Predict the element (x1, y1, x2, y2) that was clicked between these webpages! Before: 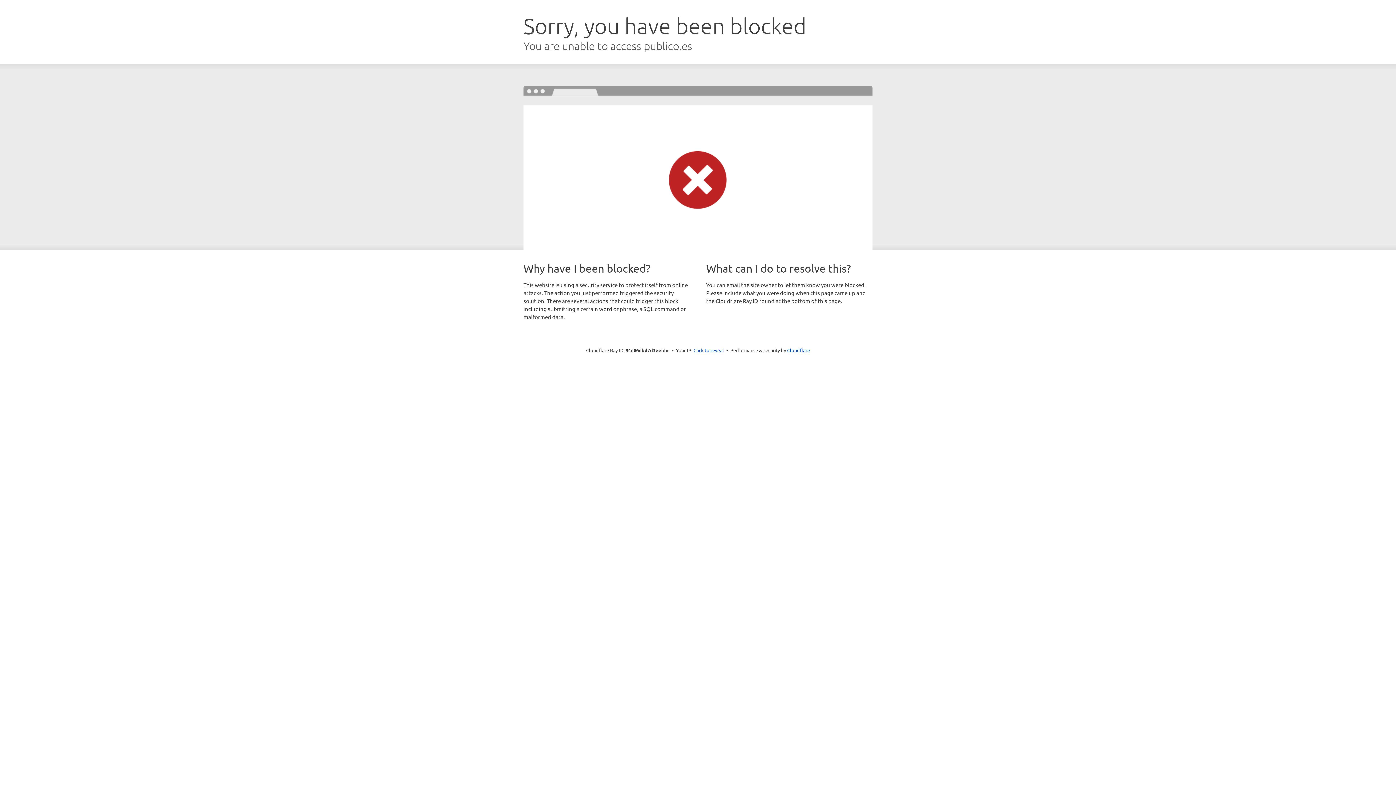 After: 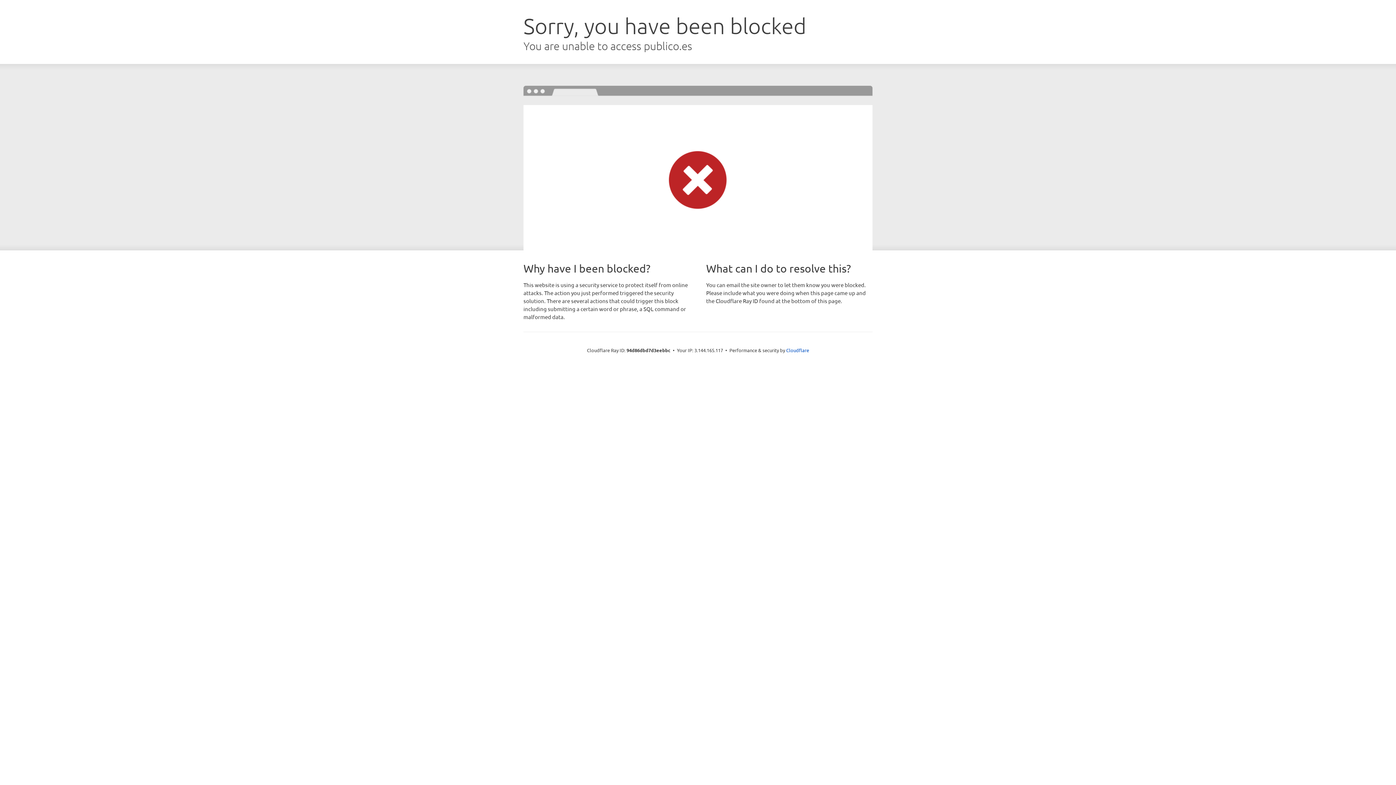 Action: bbox: (693, 346, 724, 353) label: Click to reveal